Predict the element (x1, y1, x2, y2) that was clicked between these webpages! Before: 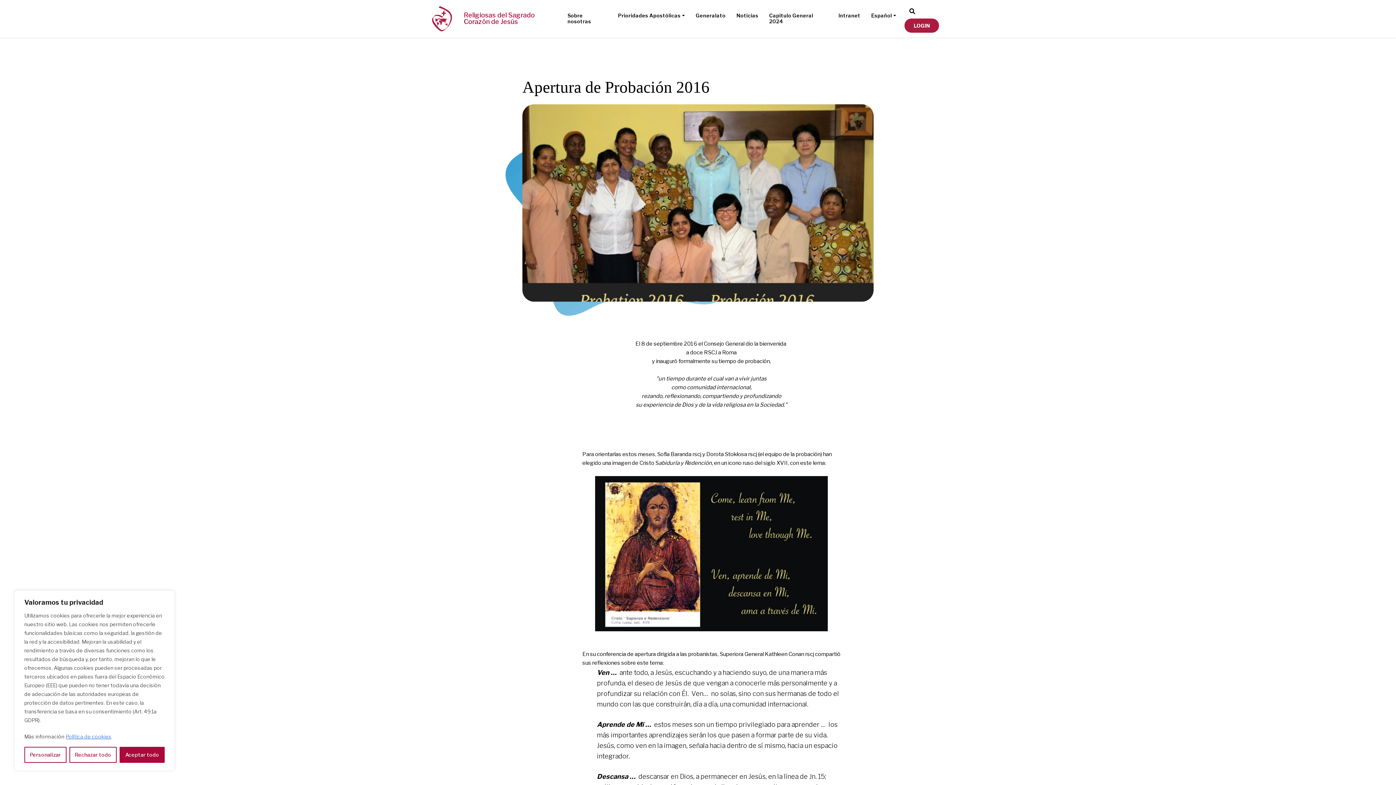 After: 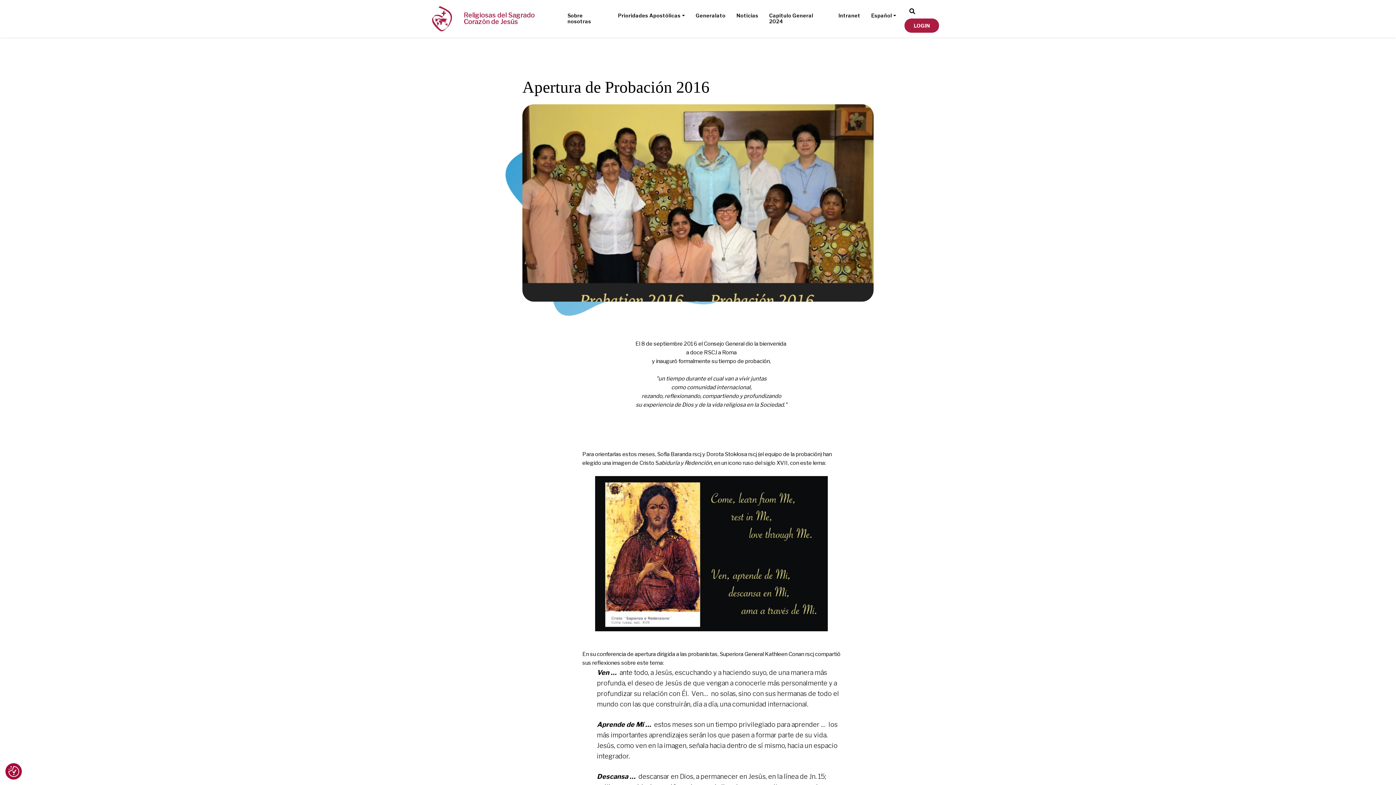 Action: label: Aceptar todo bbox: (119, 747, 164, 763)